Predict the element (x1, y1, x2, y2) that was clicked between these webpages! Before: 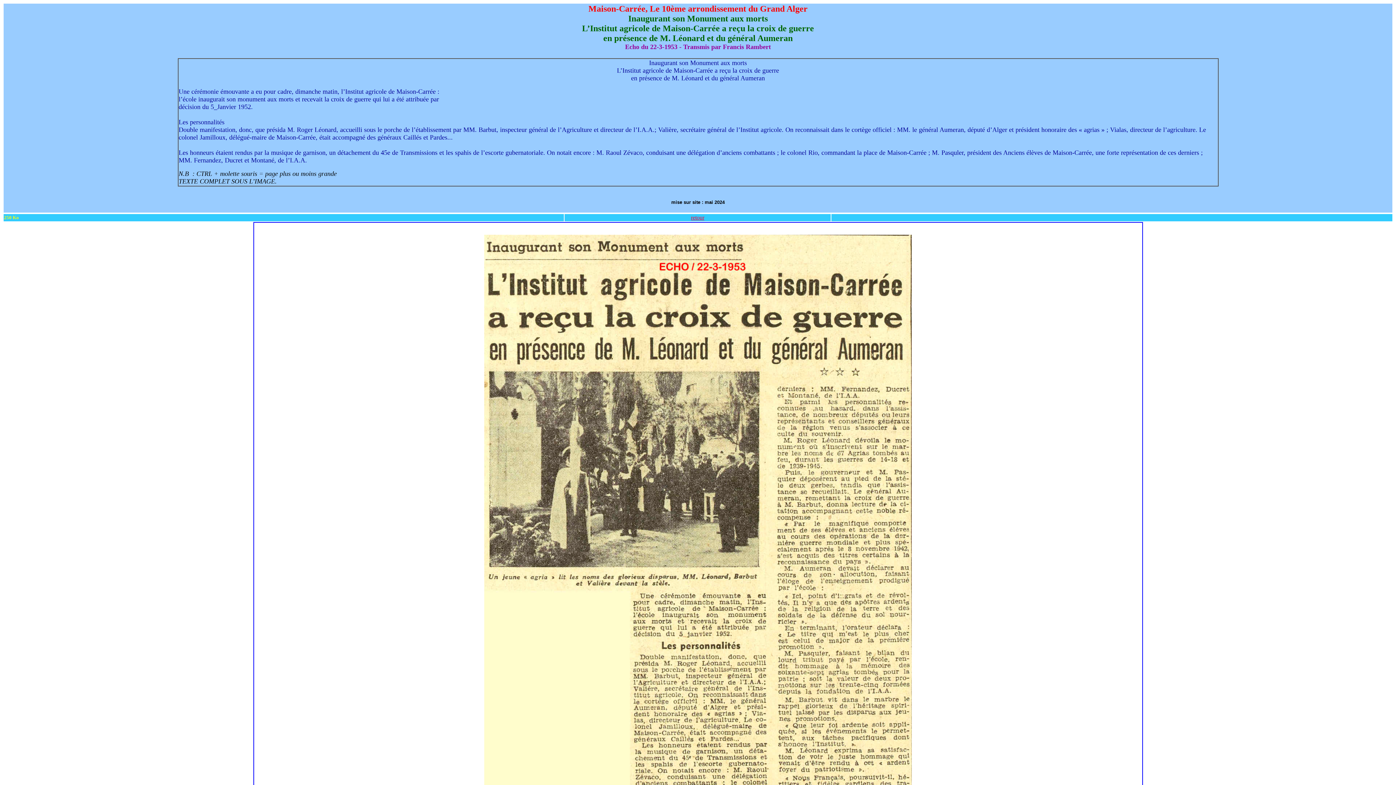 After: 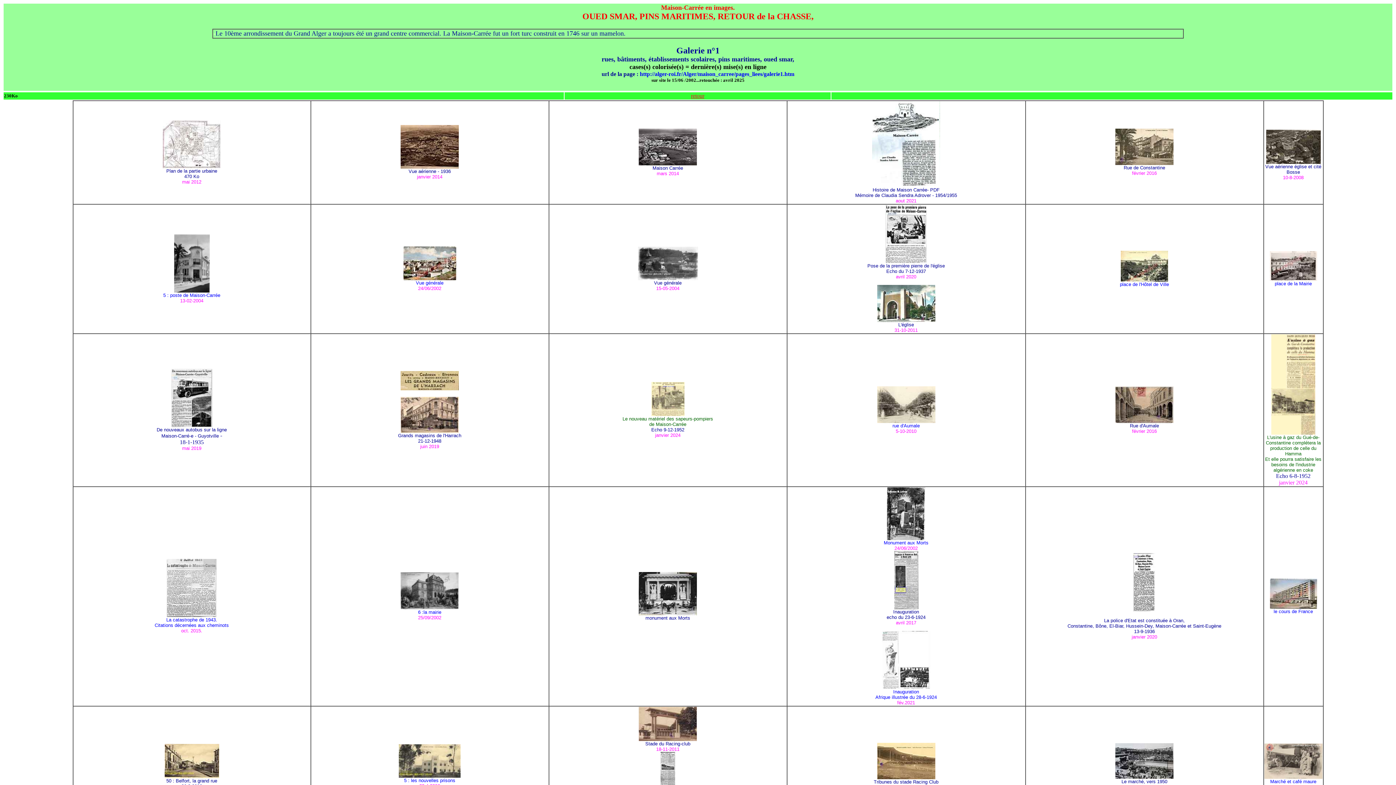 Action: label: retour bbox: (691, 214, 704, 220)